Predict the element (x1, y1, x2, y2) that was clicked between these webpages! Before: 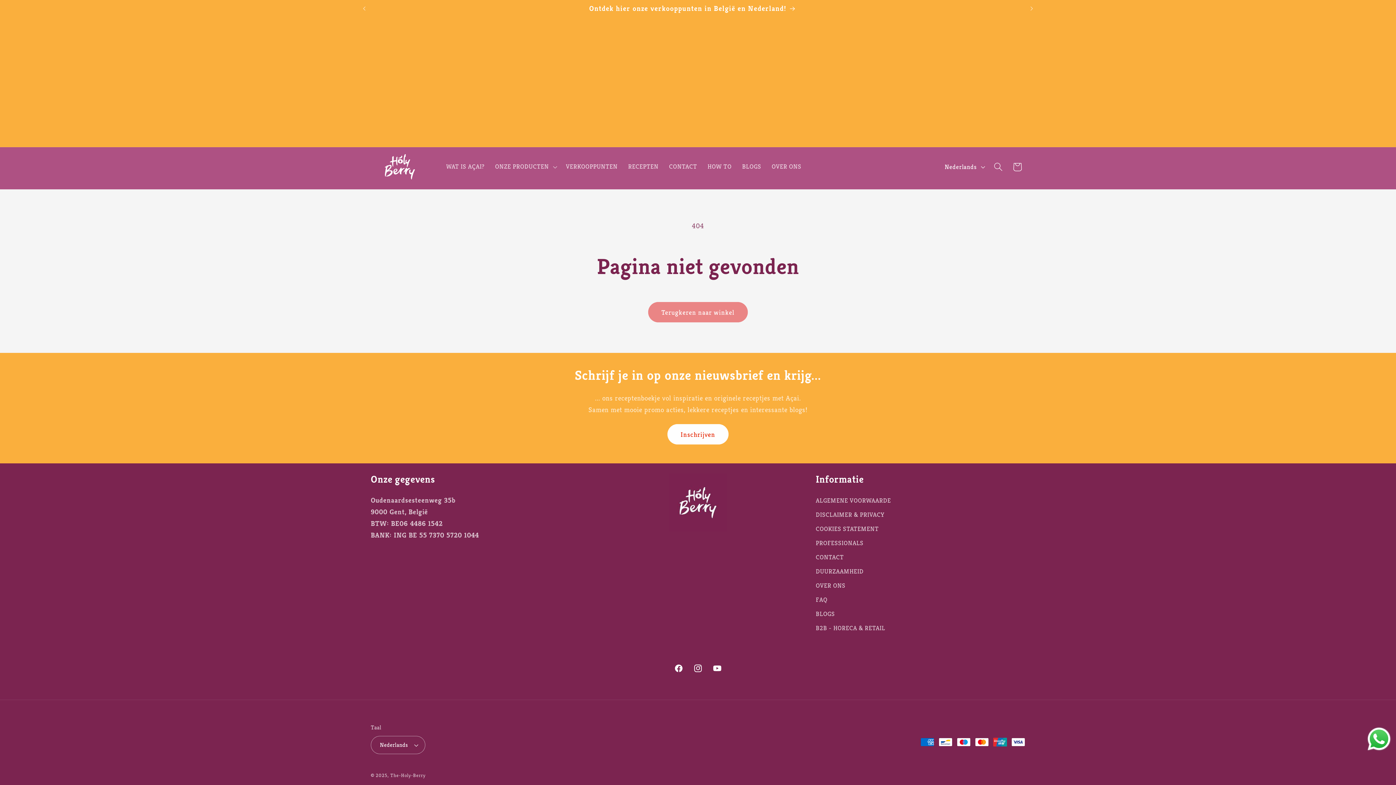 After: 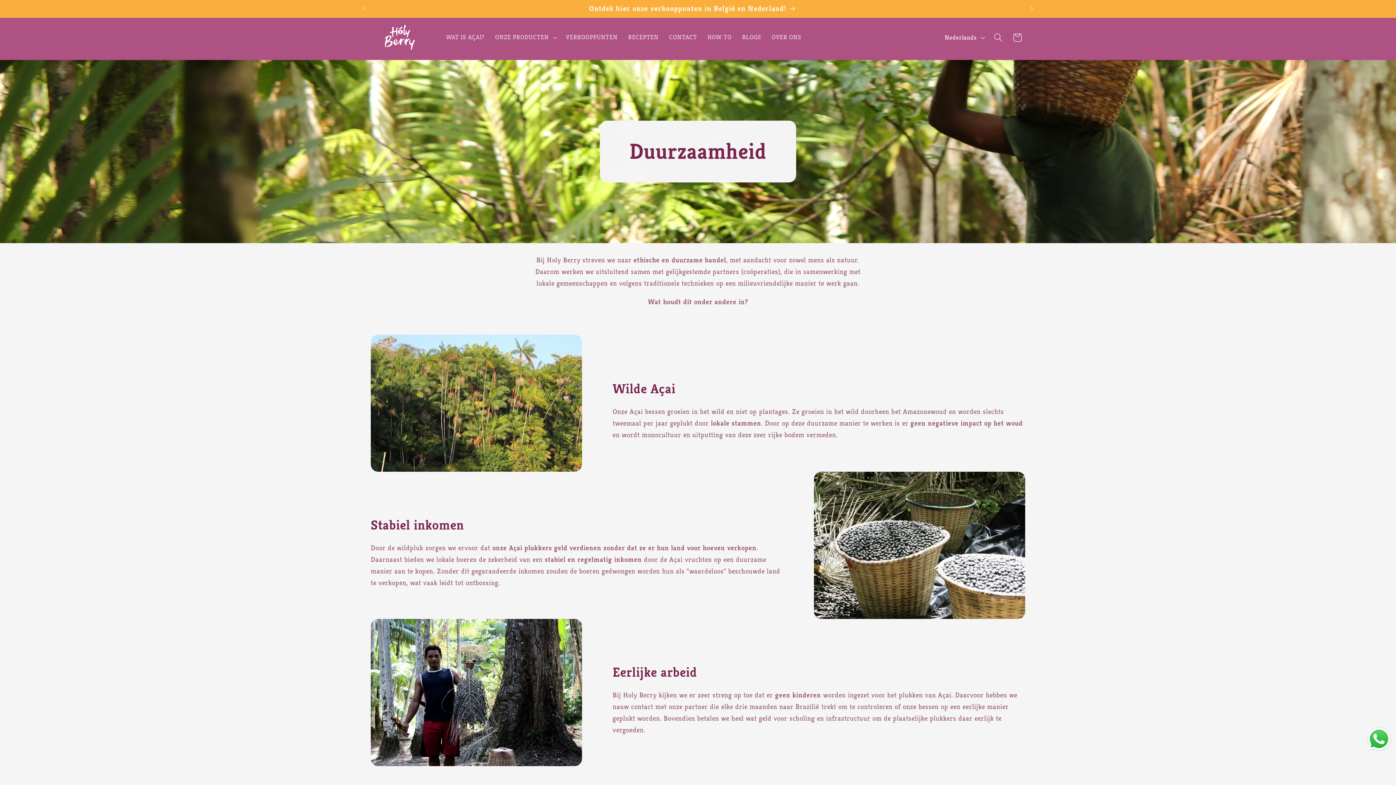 Action: label: DUURZAAMHEID bbox: (816, 564, 863, 579)